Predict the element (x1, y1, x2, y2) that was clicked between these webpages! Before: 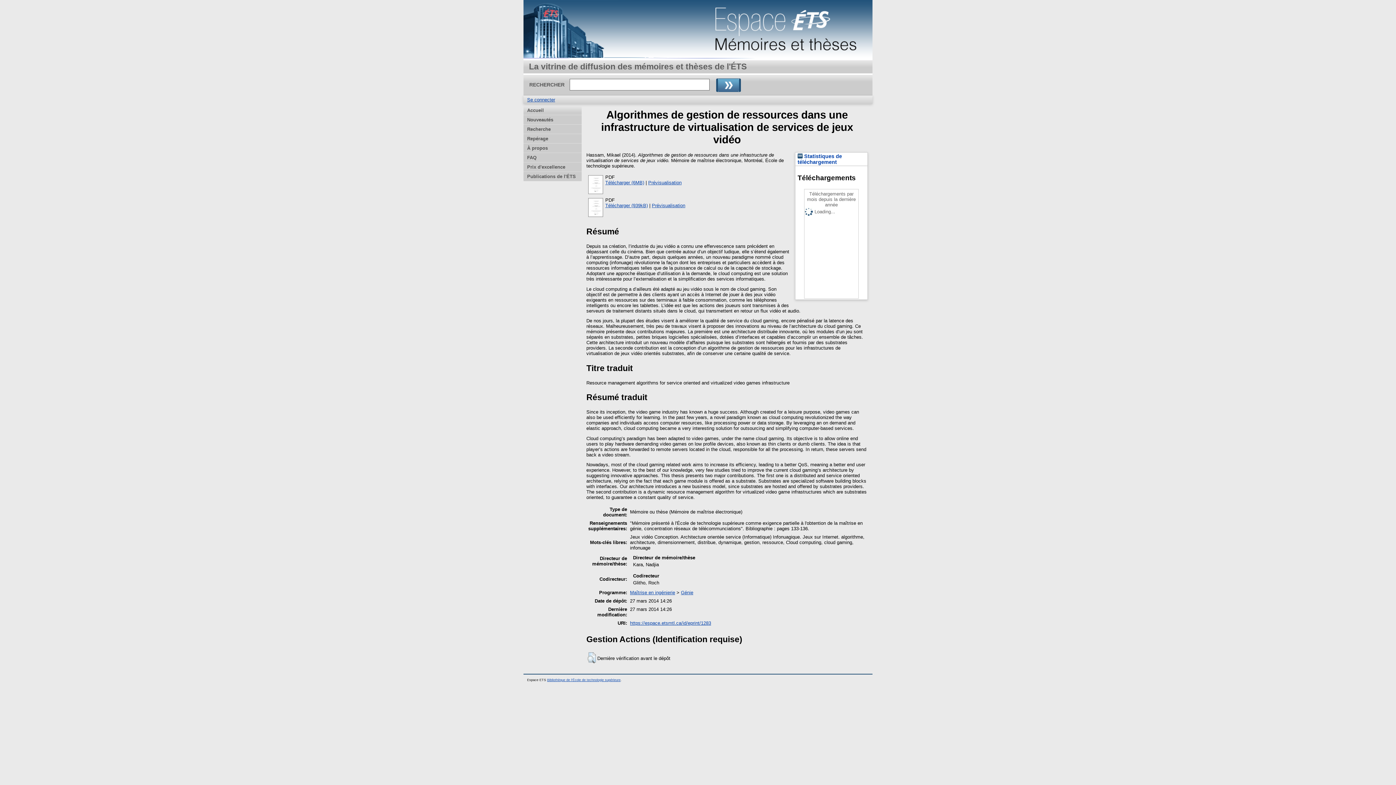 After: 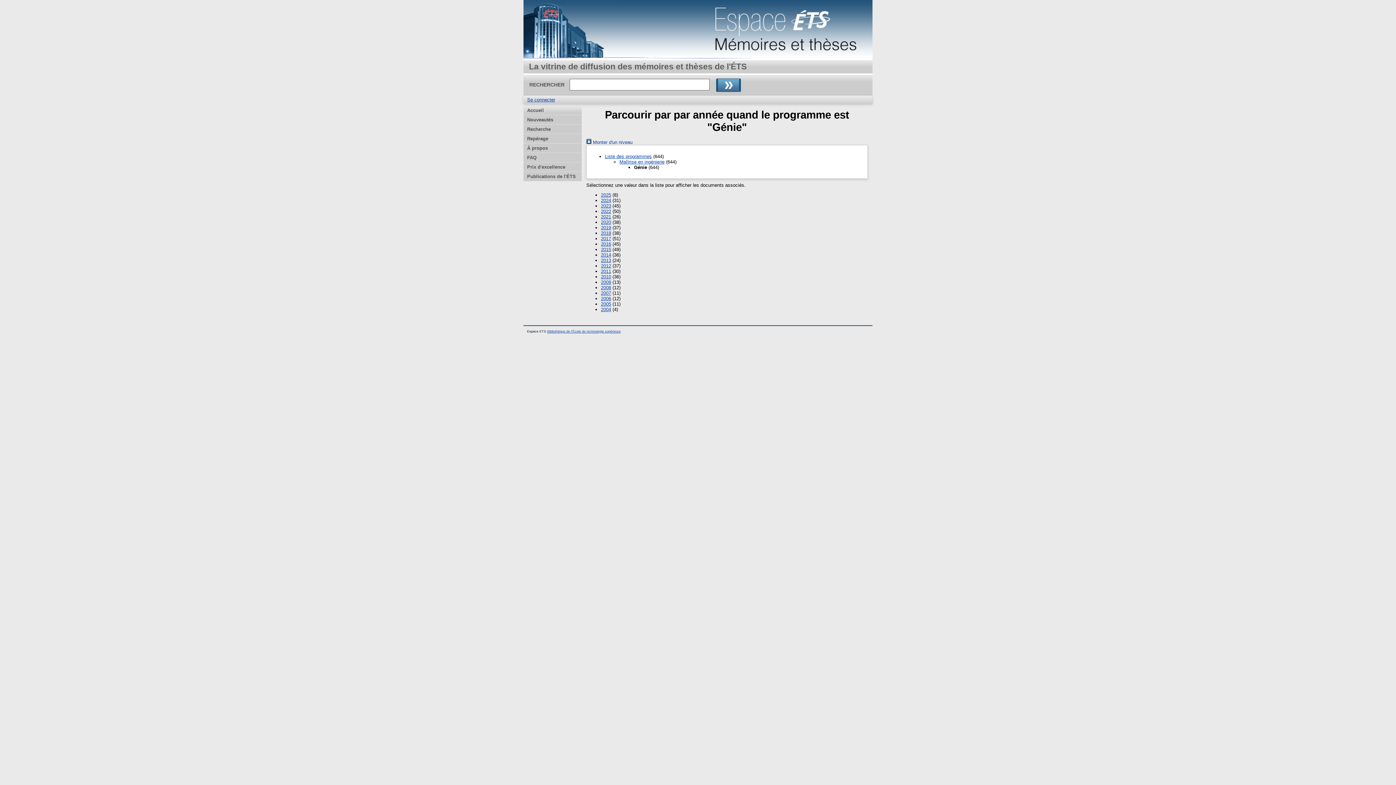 Action: label: Génie bbox: (681, 590, 693, 595)